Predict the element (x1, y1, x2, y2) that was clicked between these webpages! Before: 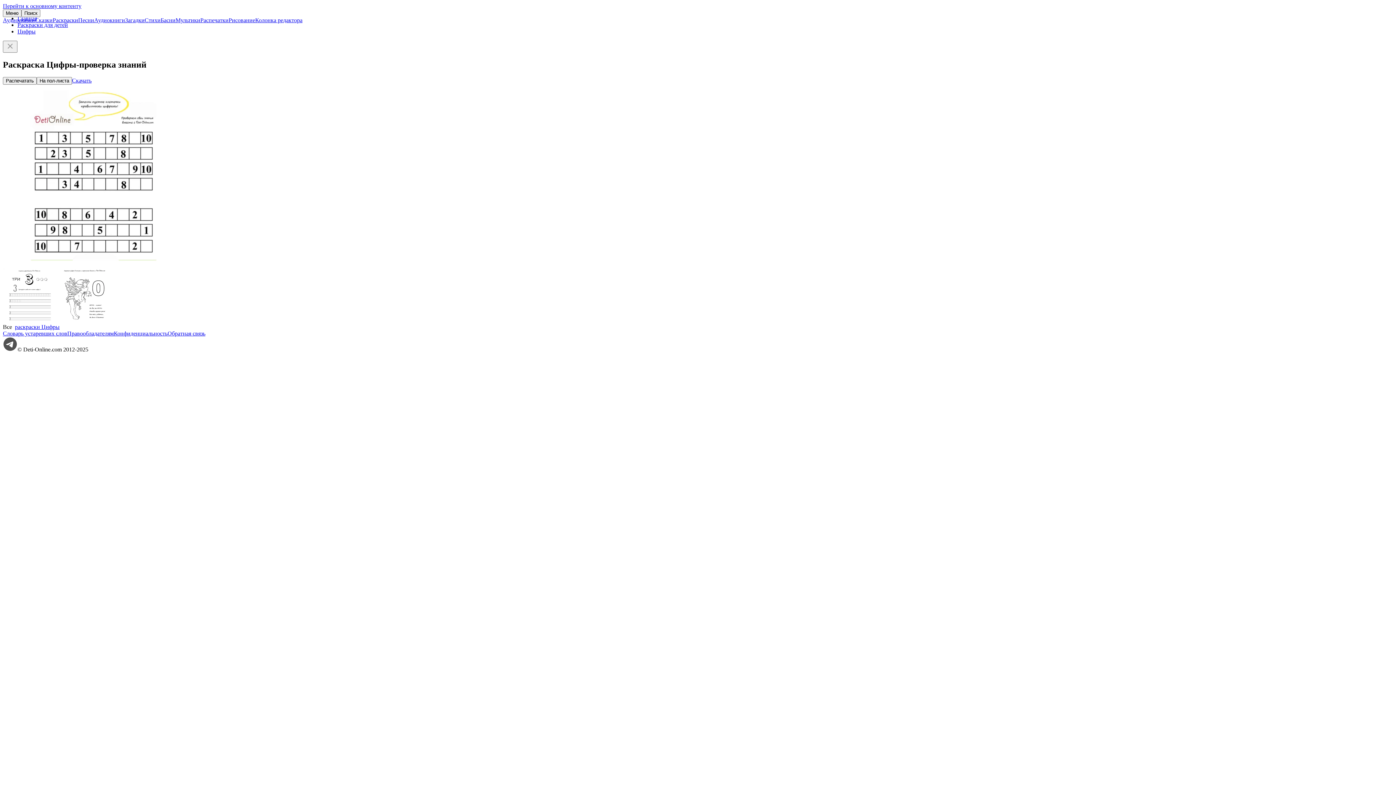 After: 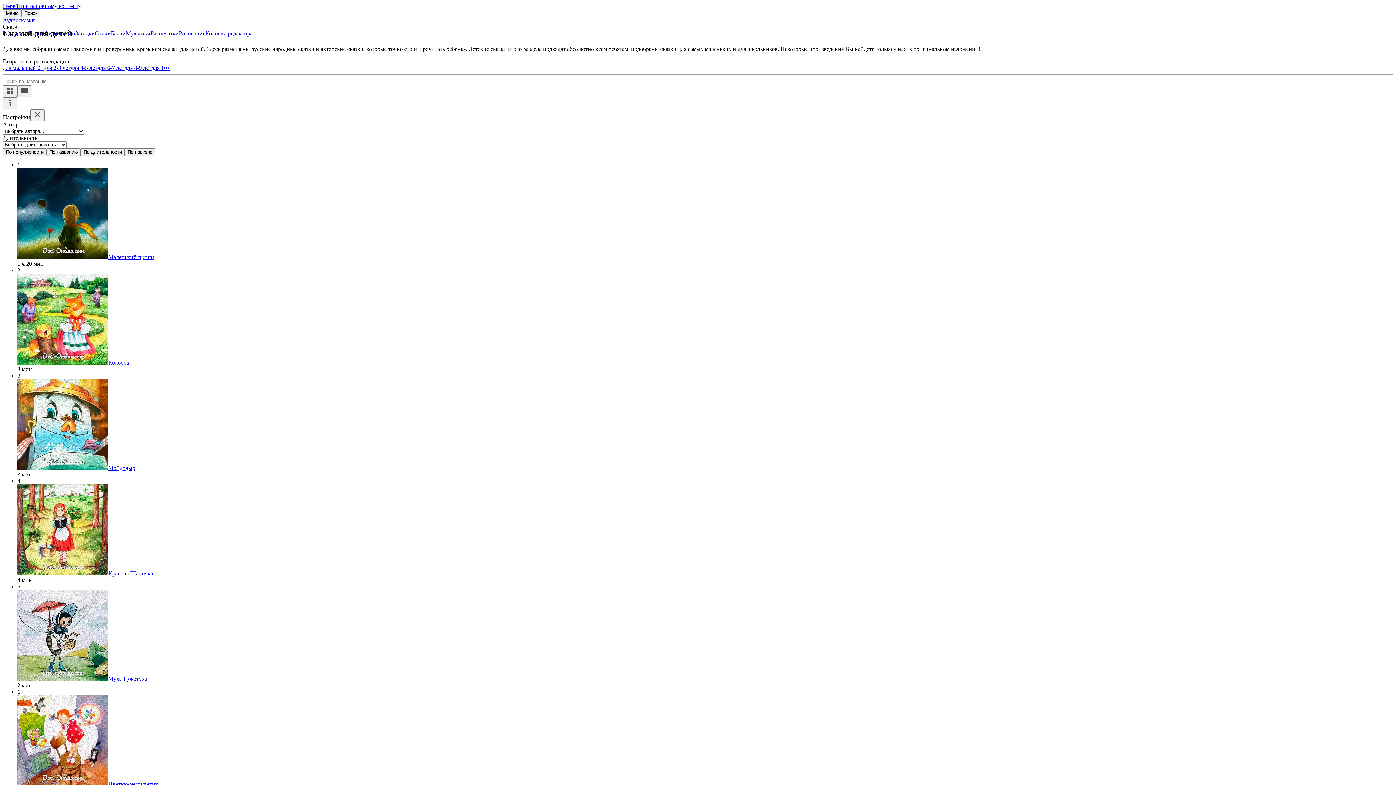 Action: label: Сказки bbox: (34, 17, 52, 23)